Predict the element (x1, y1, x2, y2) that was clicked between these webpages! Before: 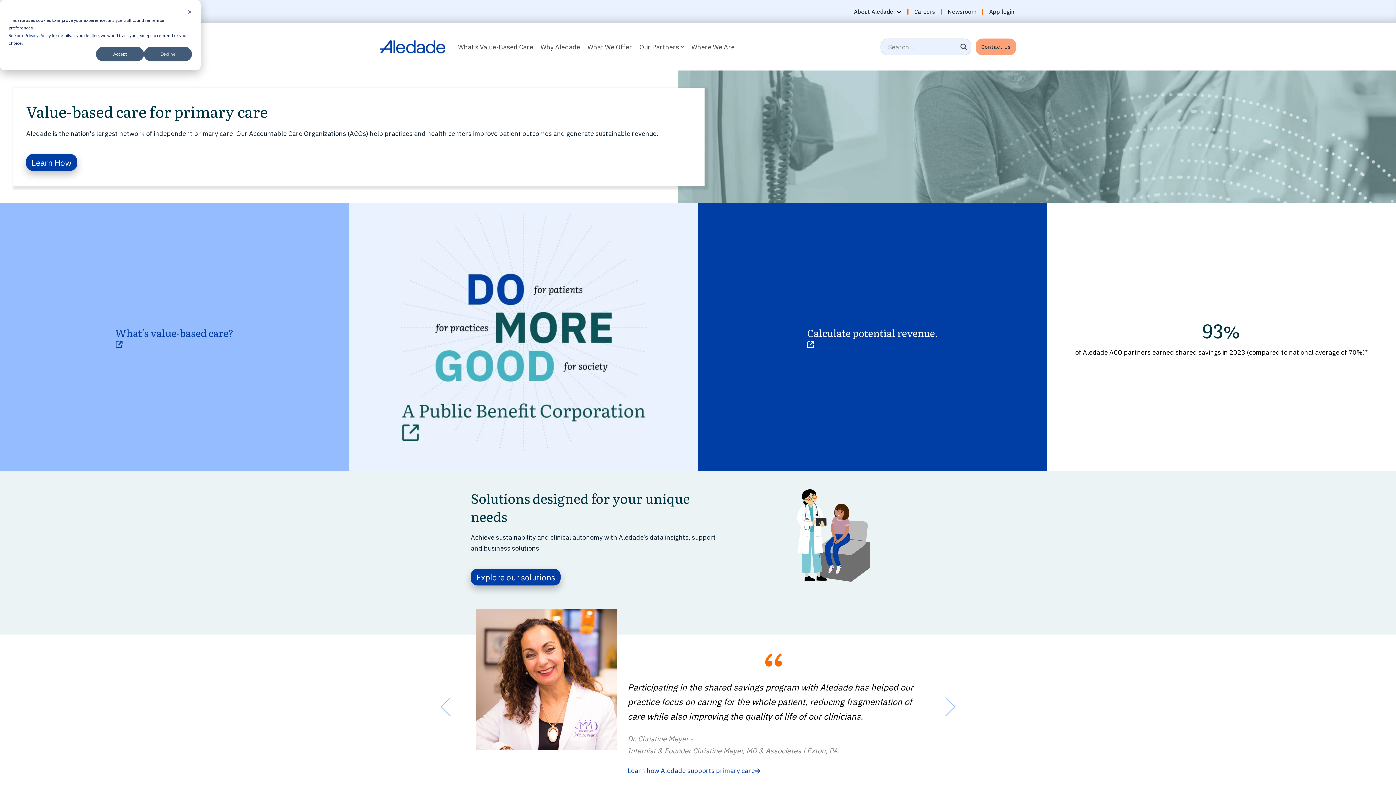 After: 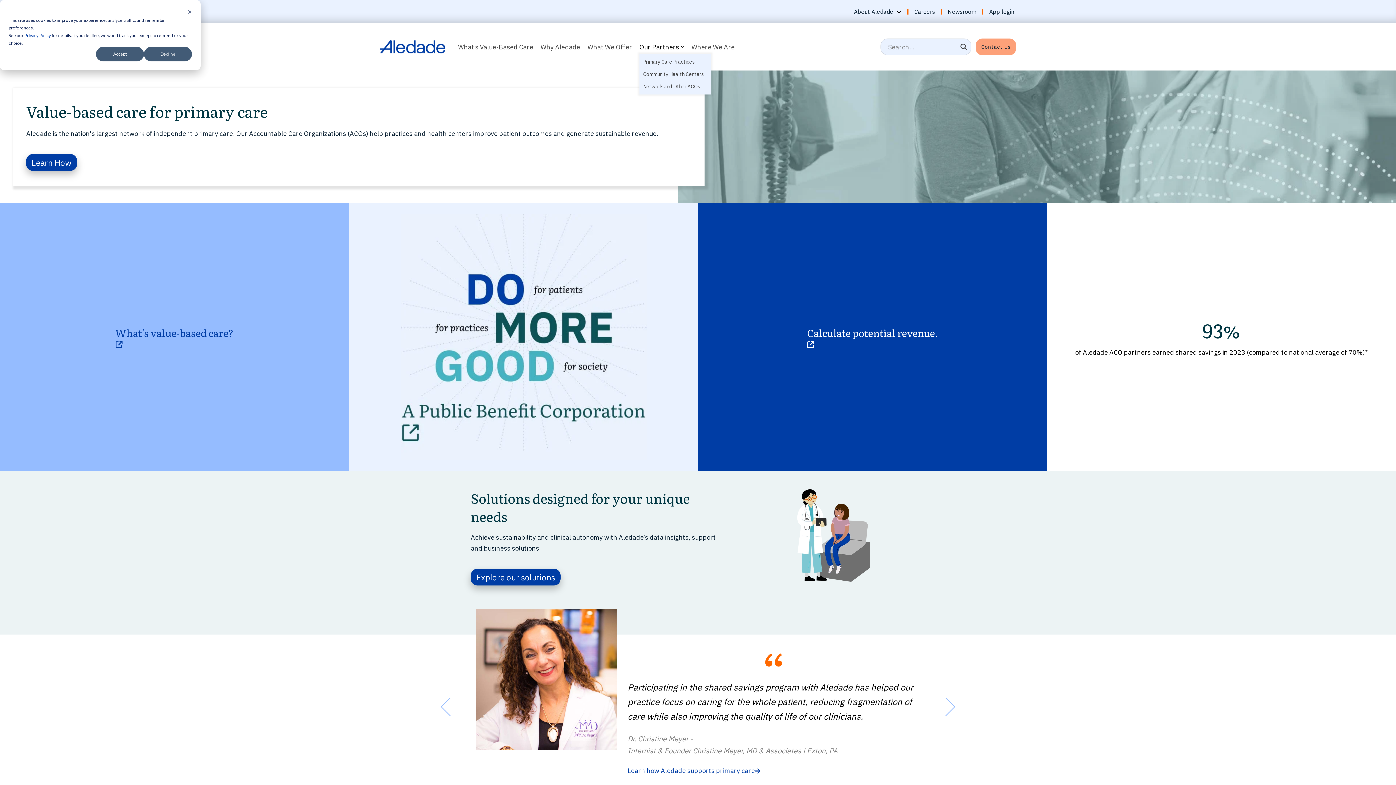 Action: label: Our Partners bbox: (639, 40, 684, 53)